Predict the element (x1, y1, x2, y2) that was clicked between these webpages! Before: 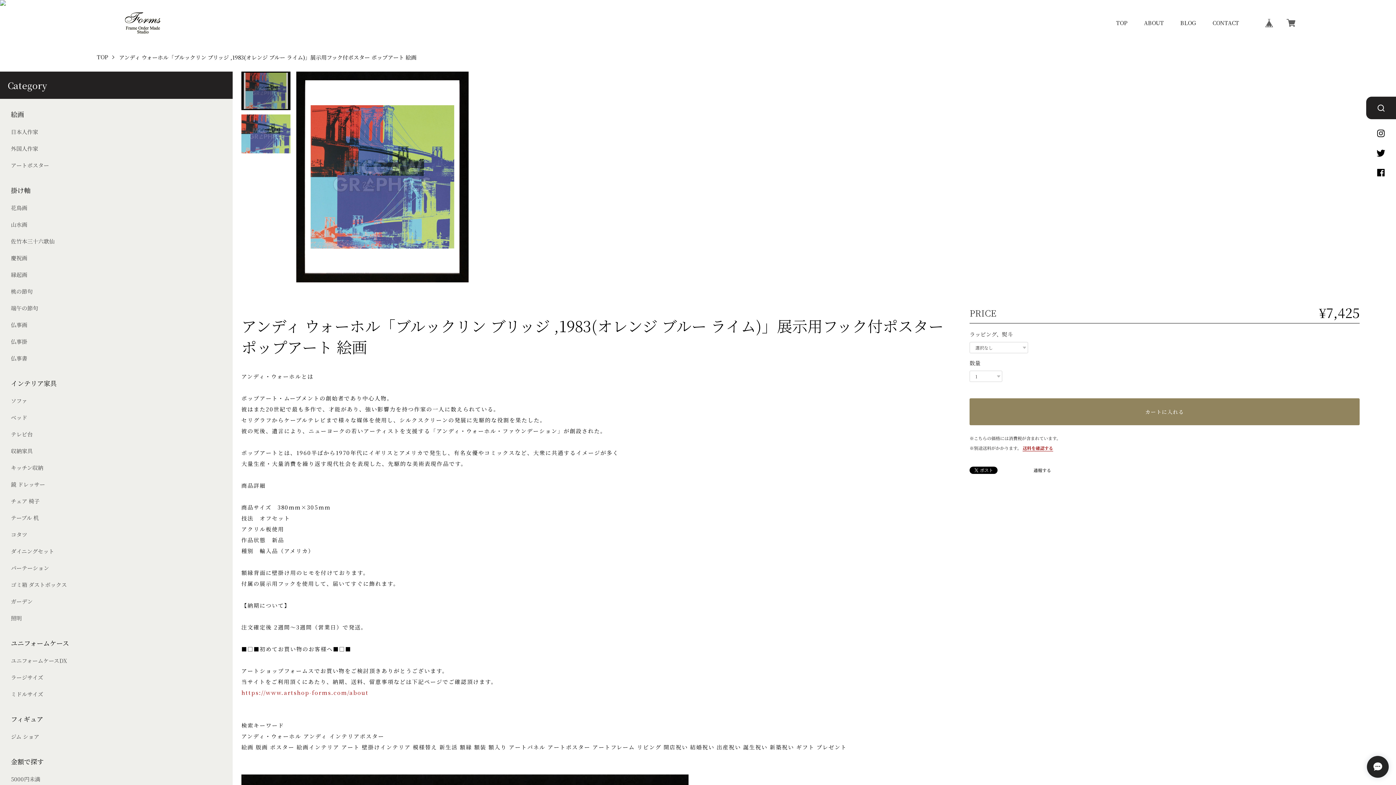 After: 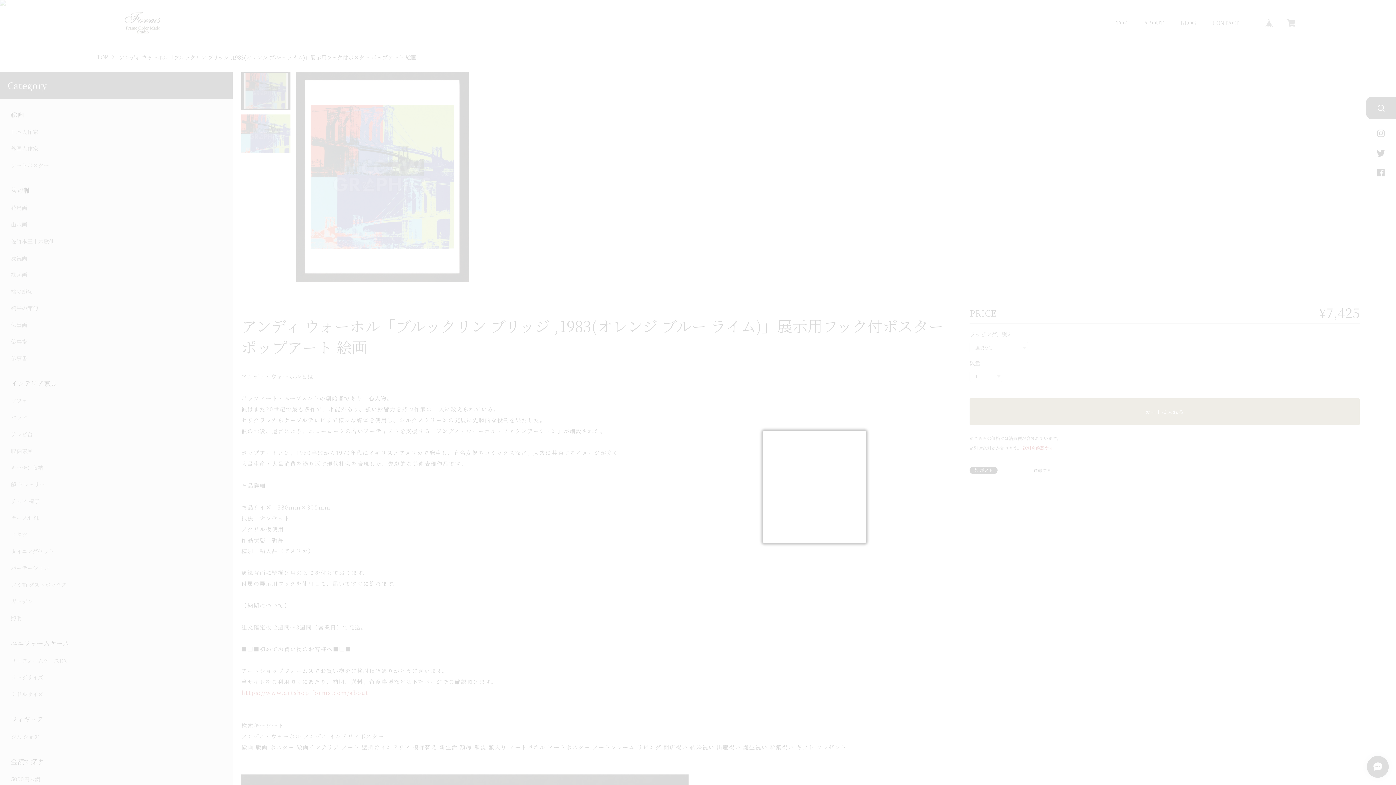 Action: label: 通報する bbox: (1033, 468, 1051, 472)